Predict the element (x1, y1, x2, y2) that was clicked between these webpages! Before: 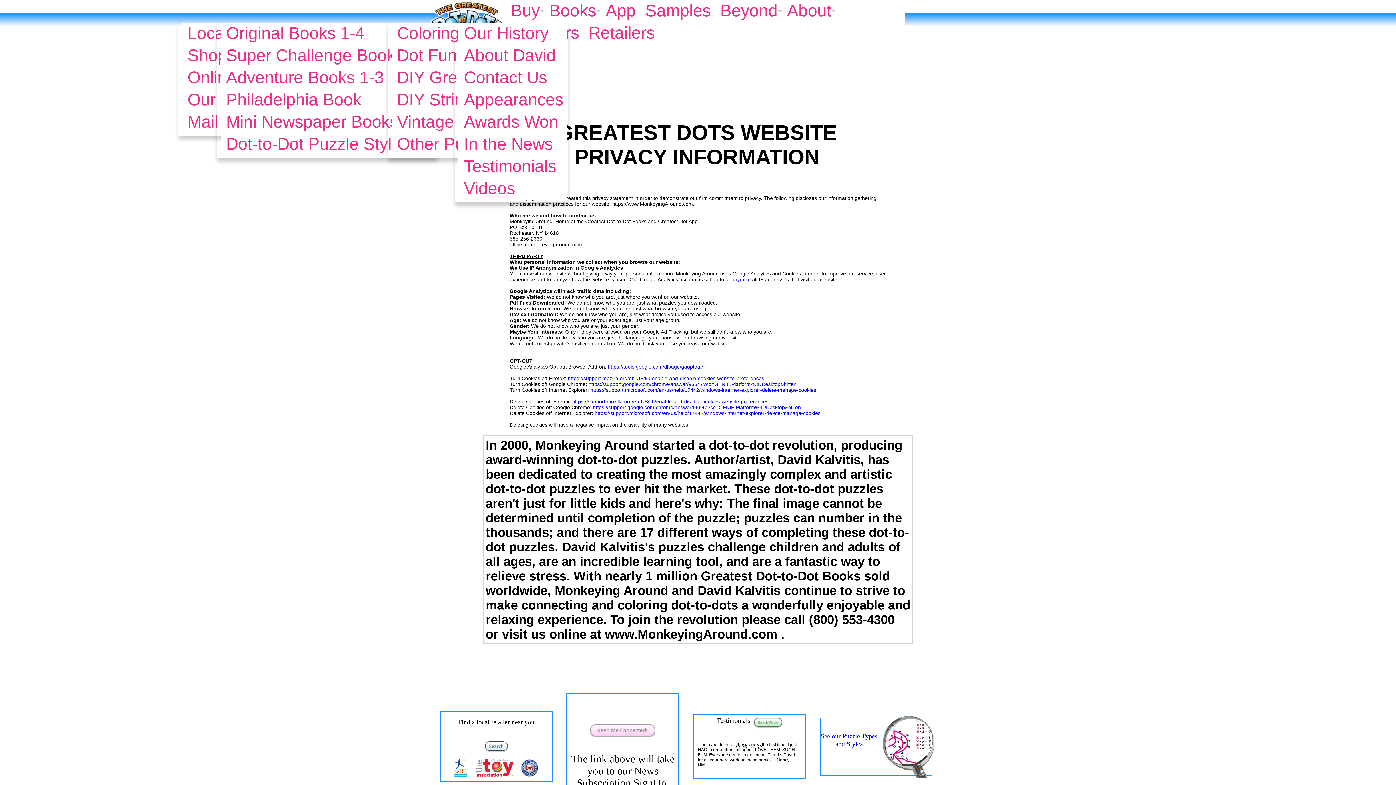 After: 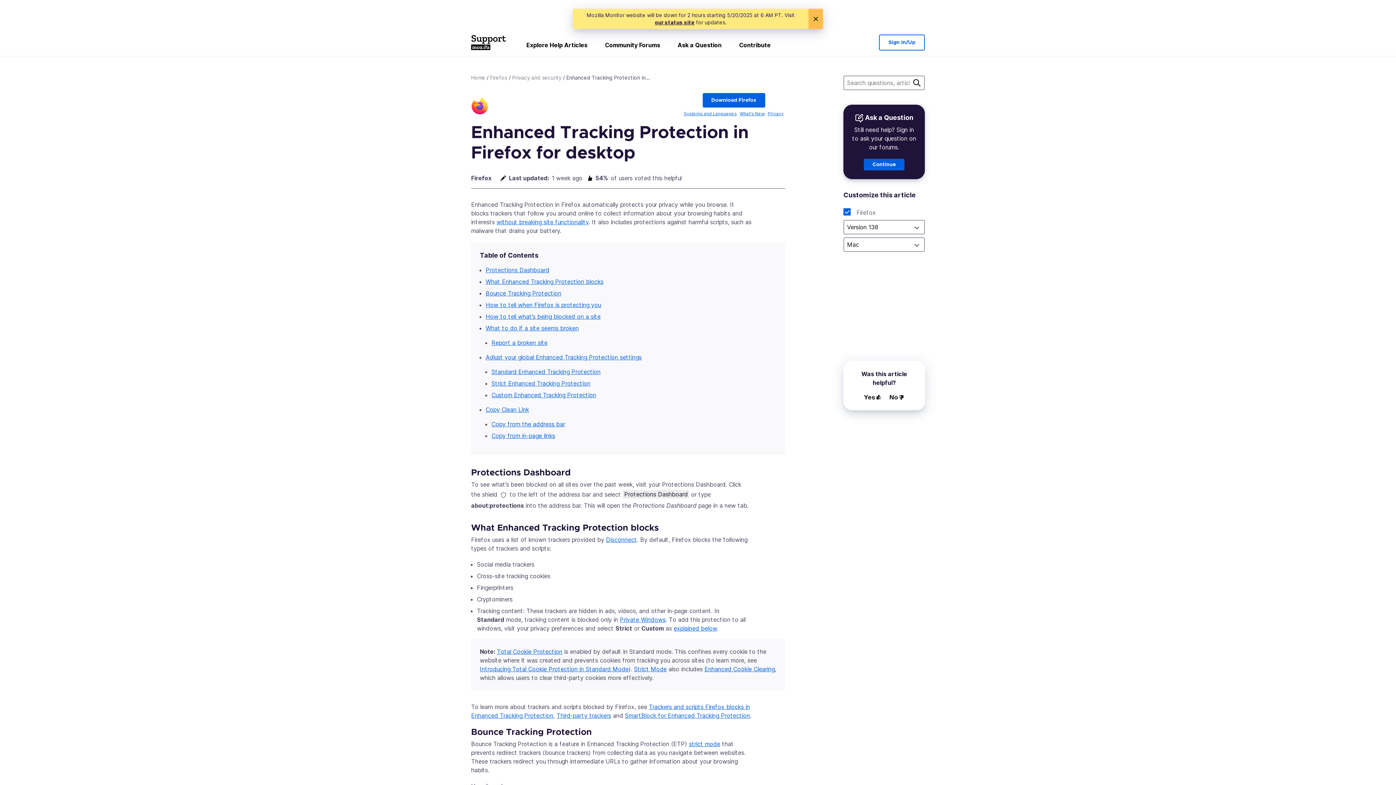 Action: label: https://support.mozilla.org/en-US/kb/enable-and-disable-cookies-website-preferences bbox: (572, 398, 768, 404)